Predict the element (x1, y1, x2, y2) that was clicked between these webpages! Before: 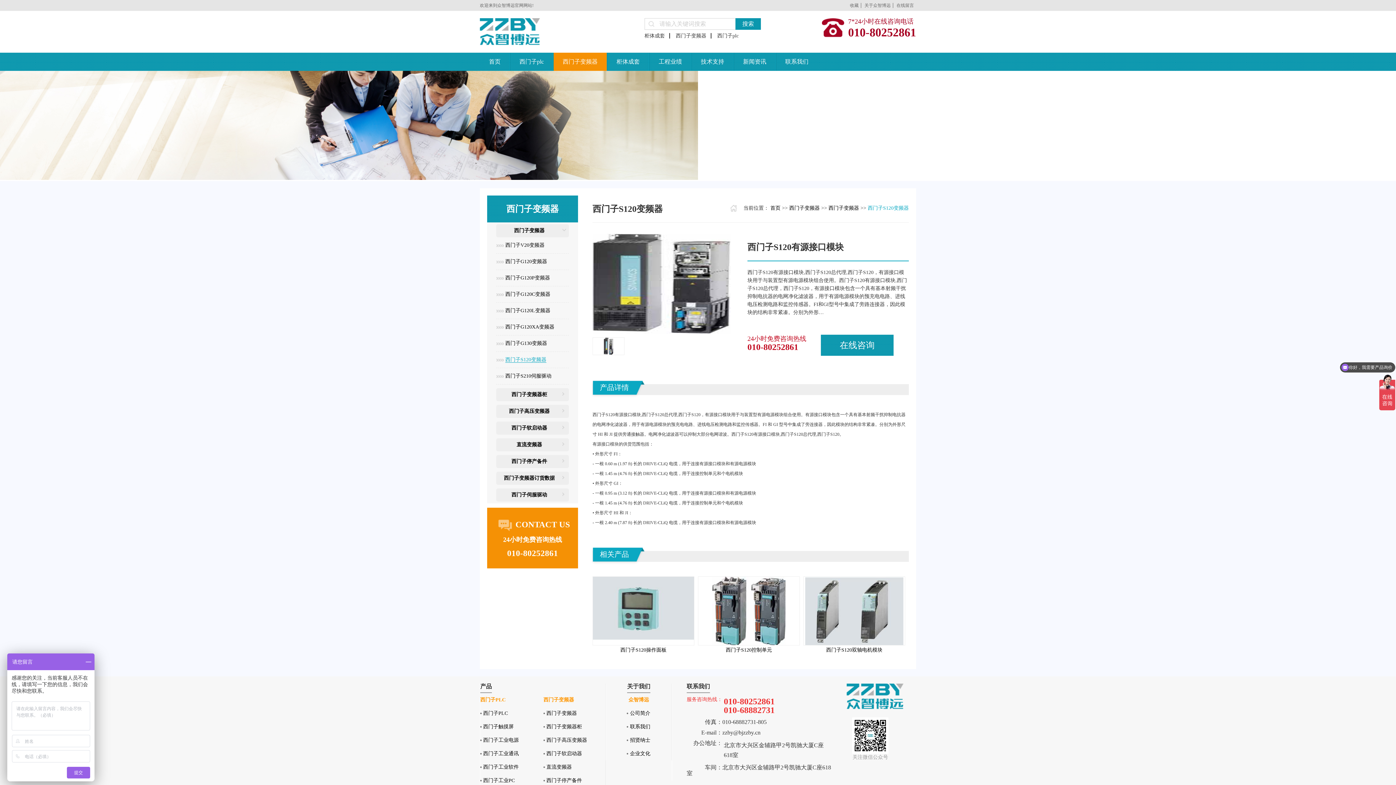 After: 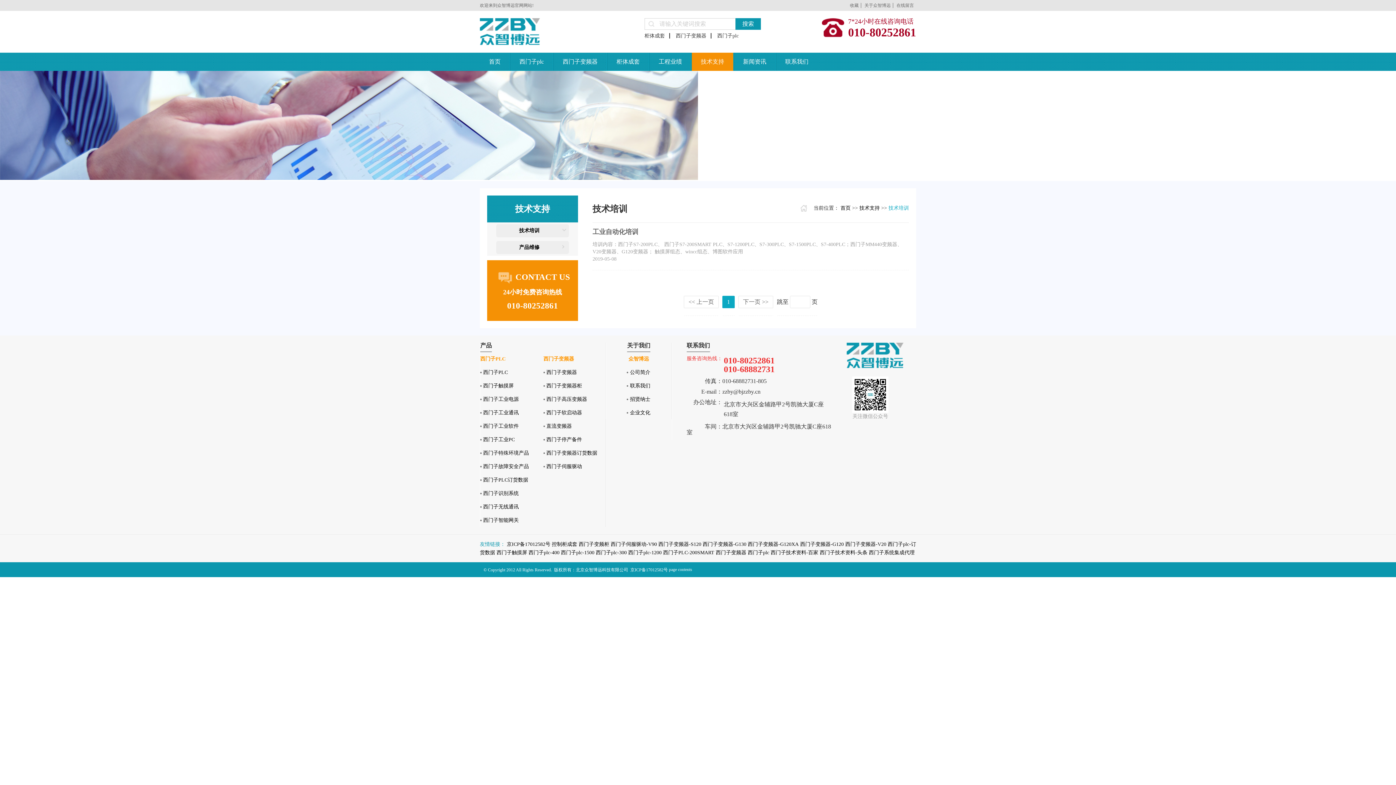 Action: label: 技术支持 bbox: (691, 52, 733, 70)